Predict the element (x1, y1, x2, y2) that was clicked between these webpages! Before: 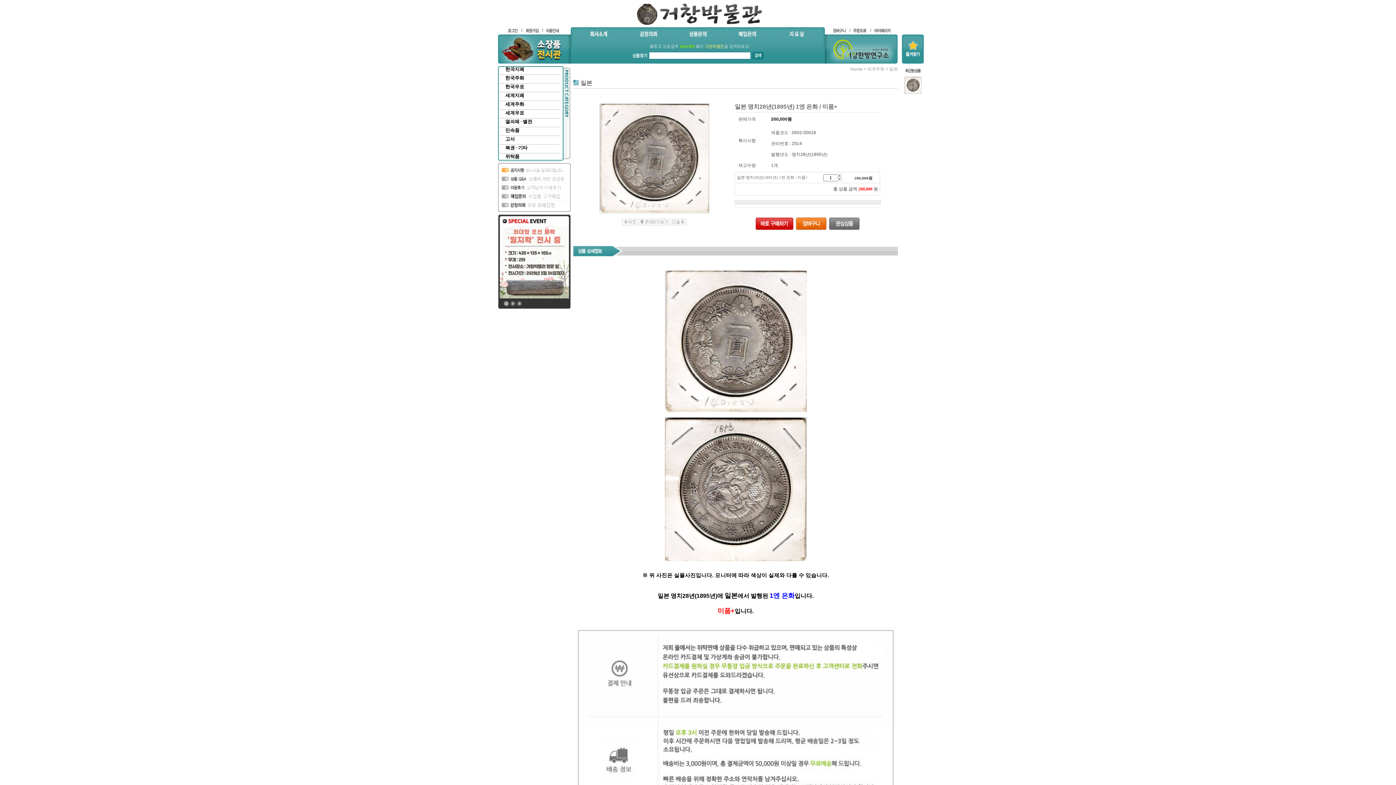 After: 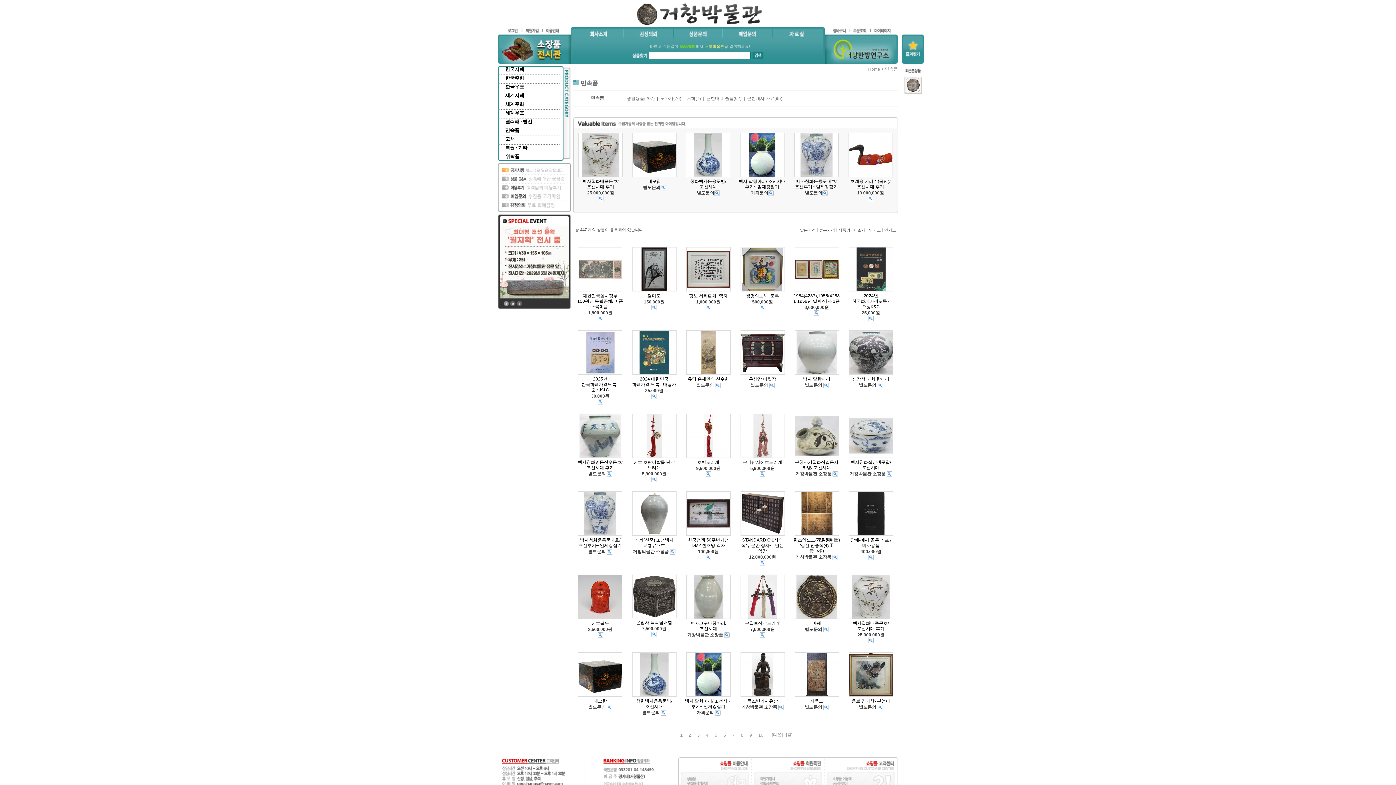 Action: label: 민속품 bbox: (505, 127, 519, 133)